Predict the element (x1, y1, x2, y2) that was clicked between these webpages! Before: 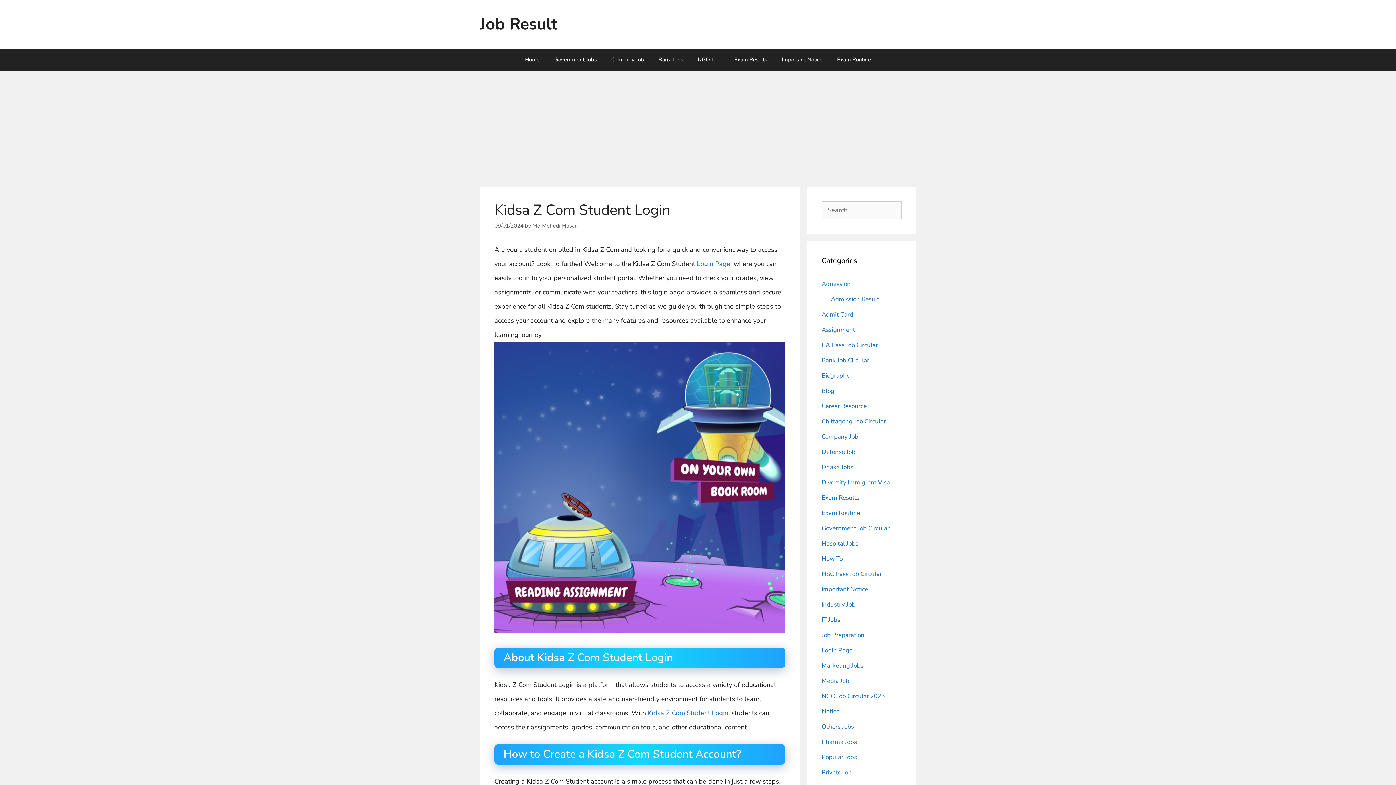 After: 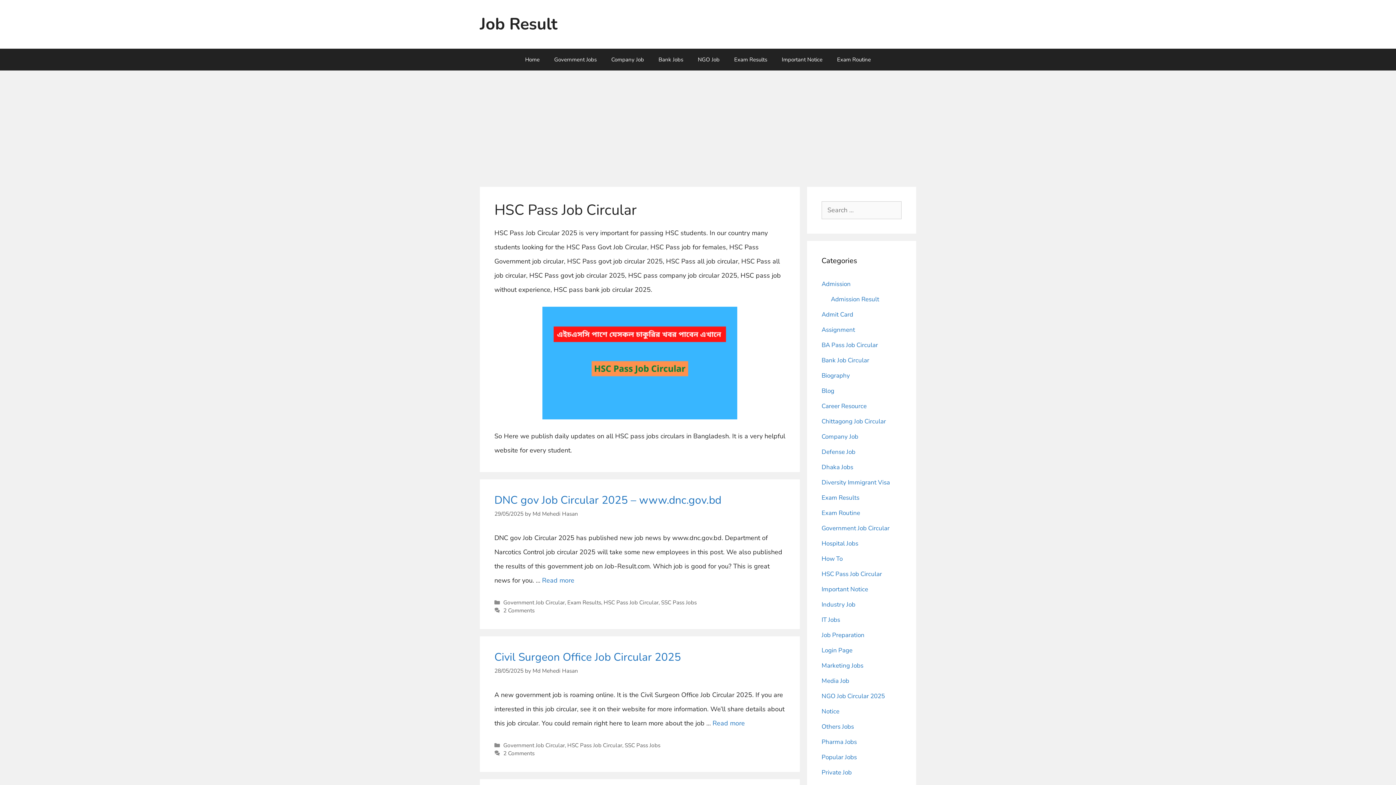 Action: bbox: (821, 570, 882, 578) label: HSC Pass Job Circular